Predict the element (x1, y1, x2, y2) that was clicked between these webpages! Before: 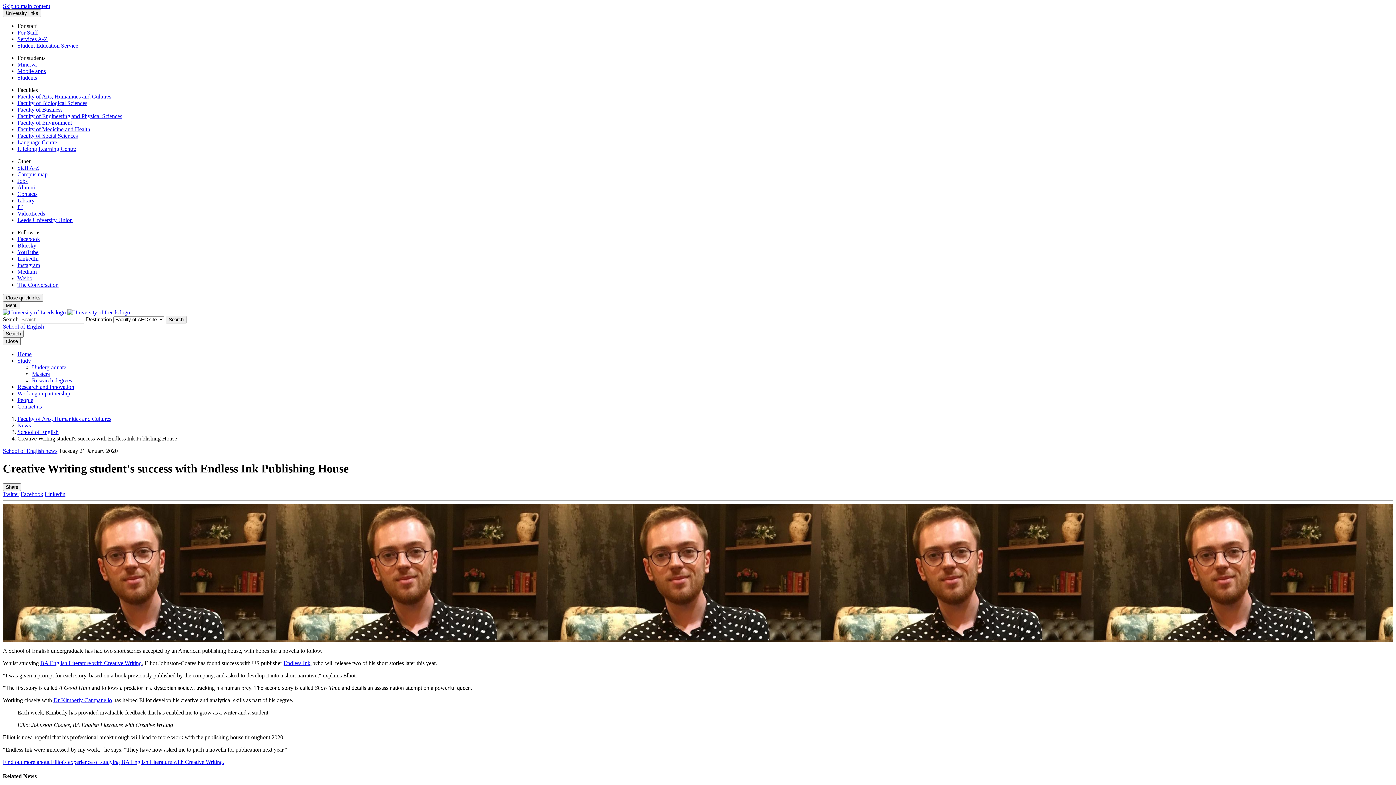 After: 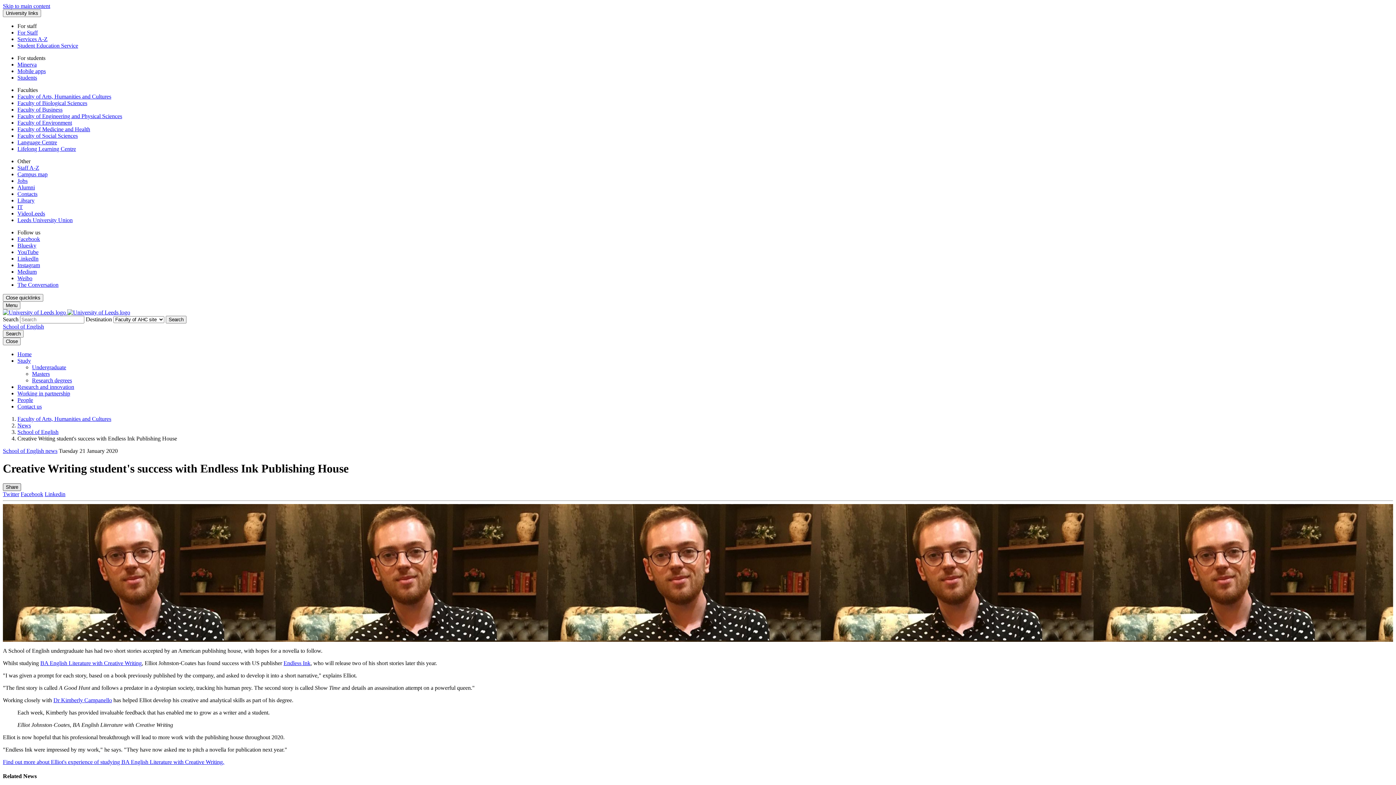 Action: bbox: (2, 483, 21, 491) label: Share